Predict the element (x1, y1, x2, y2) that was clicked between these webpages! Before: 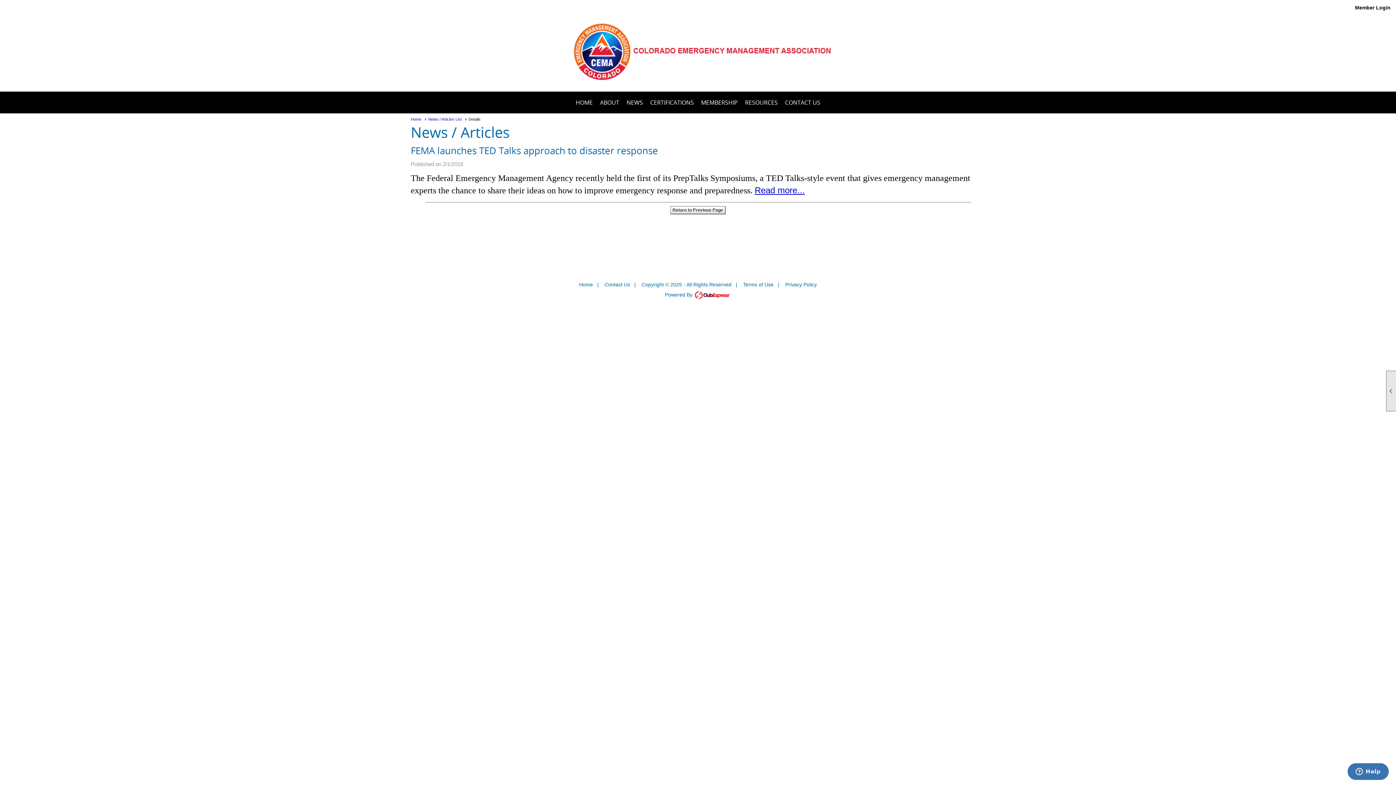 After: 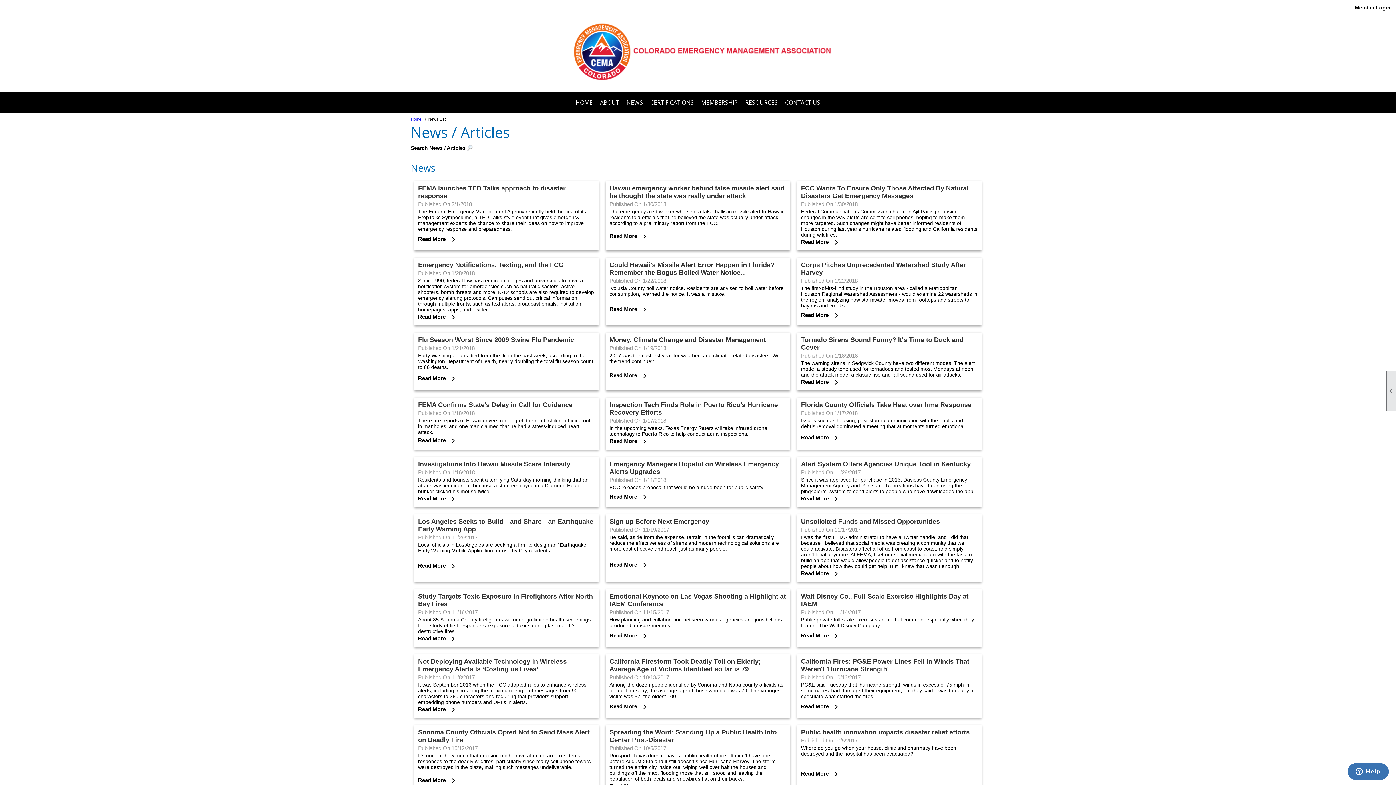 Action: label: Return to Previous Page bbox: (670, 206, 725, 214)